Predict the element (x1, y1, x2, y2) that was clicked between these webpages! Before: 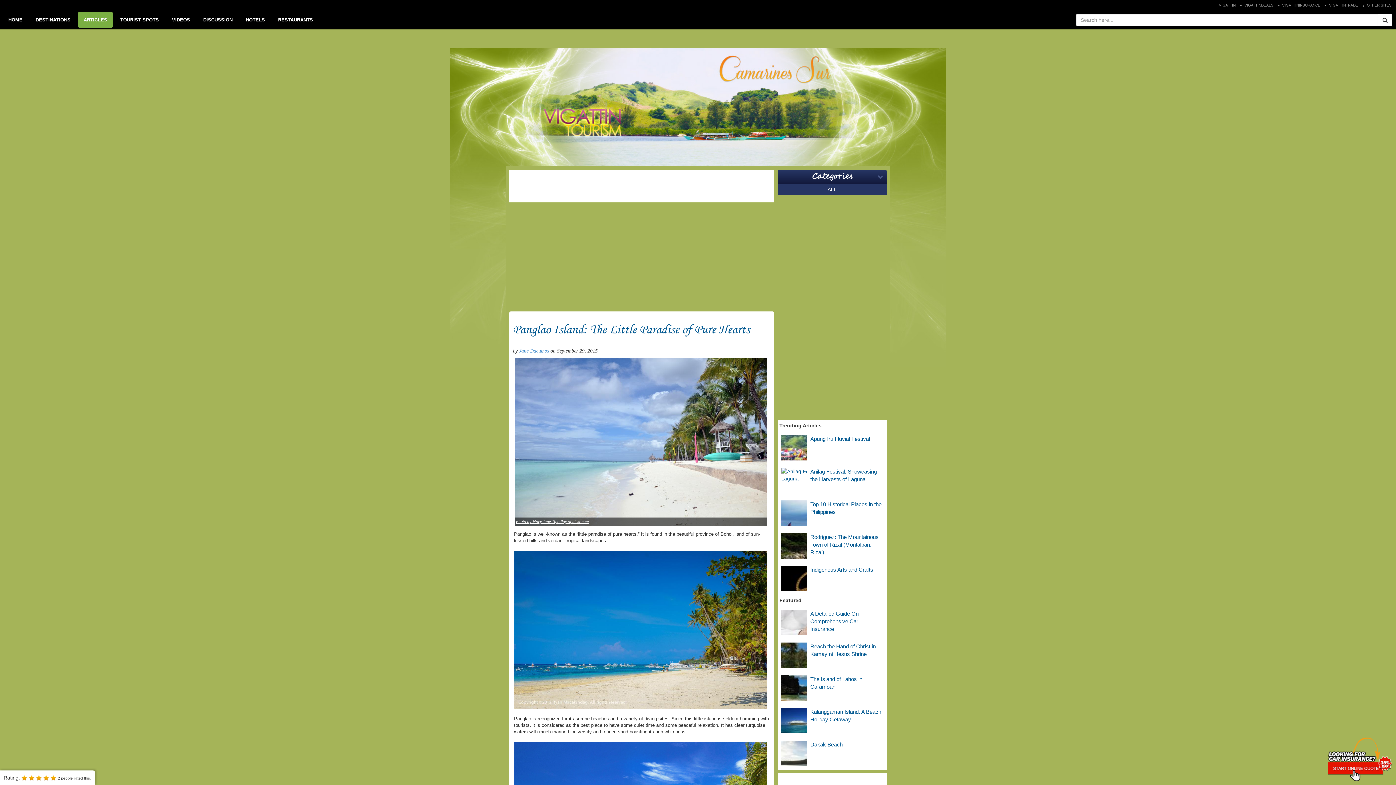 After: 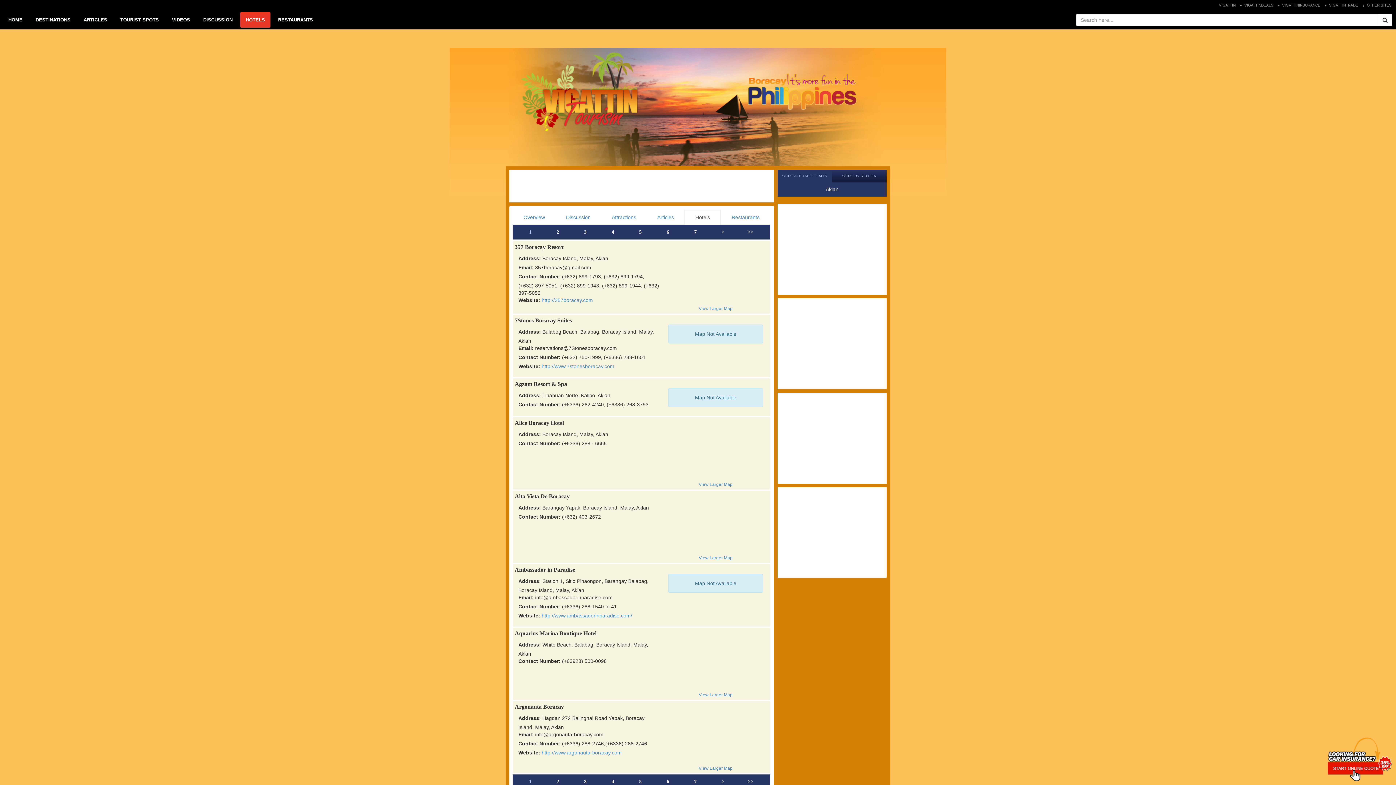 Action: label: HOTELS bbox: (240, 12, 270, 27)